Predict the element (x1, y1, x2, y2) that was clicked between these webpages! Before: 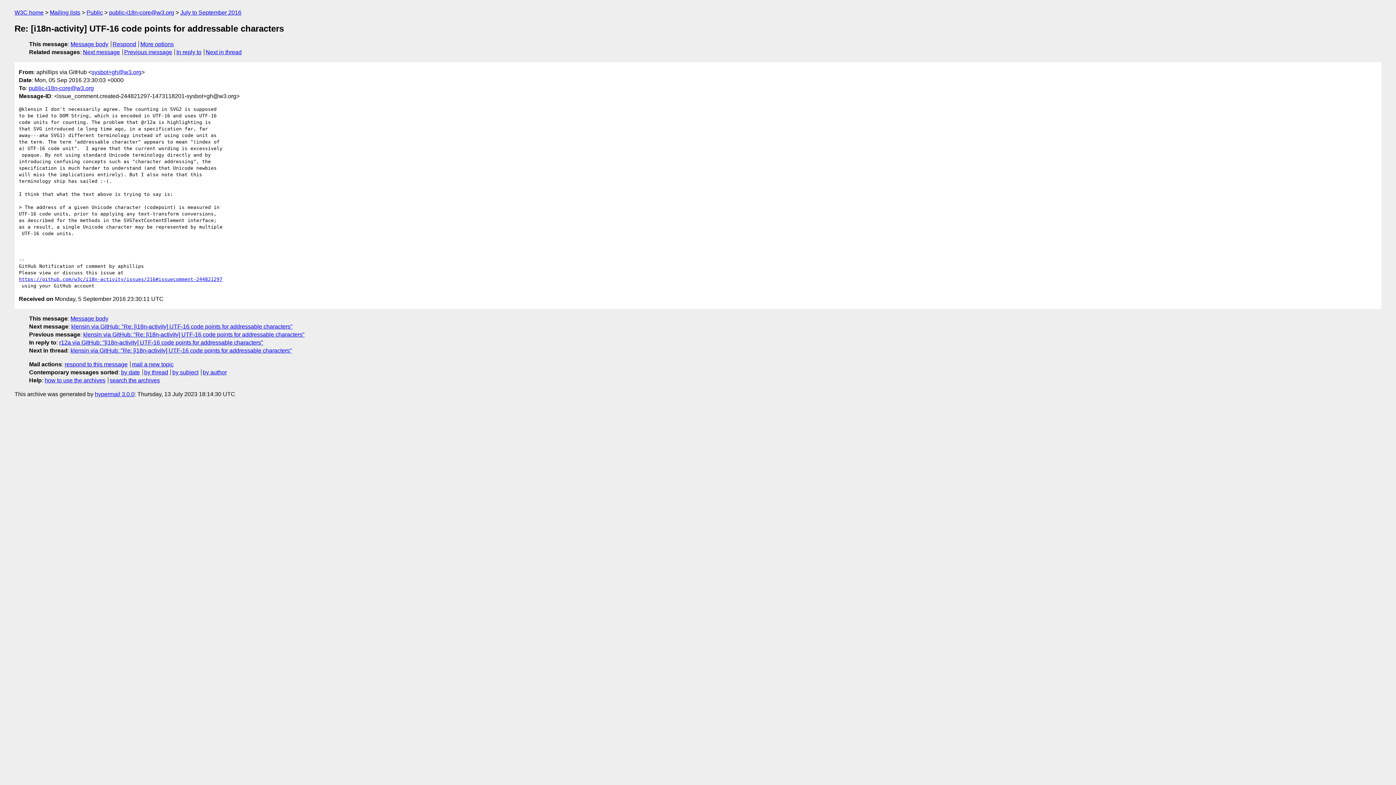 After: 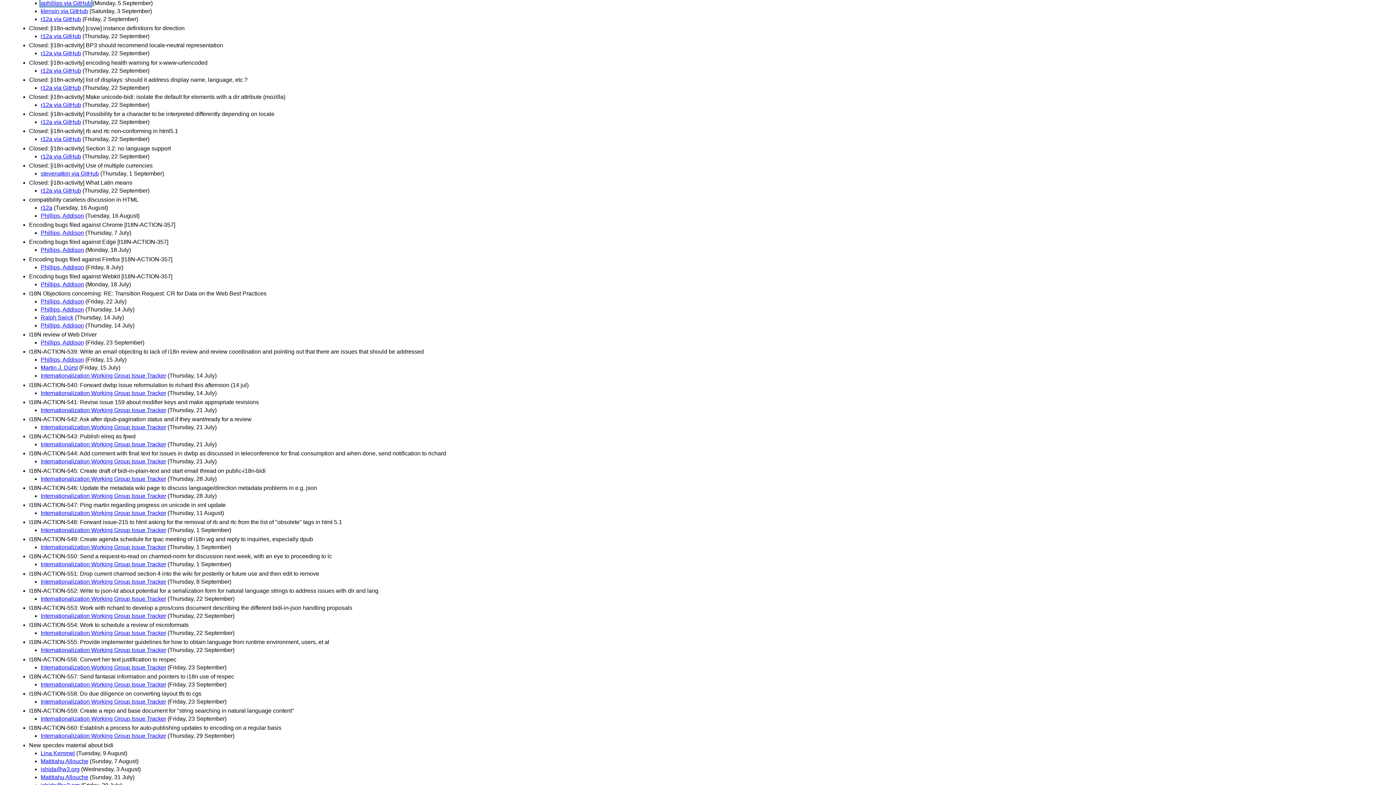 Action: label: by subject bbox: (172, 369, 198, 375)